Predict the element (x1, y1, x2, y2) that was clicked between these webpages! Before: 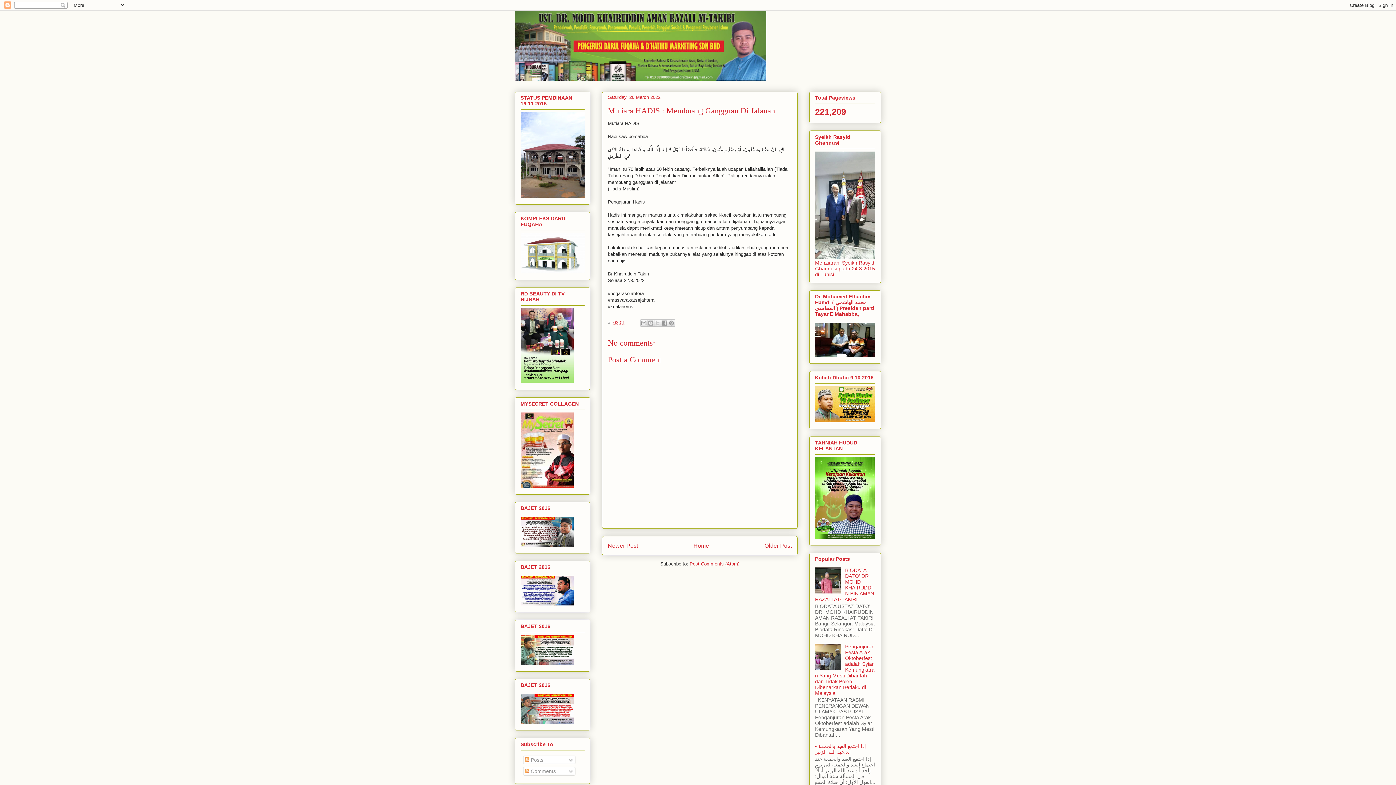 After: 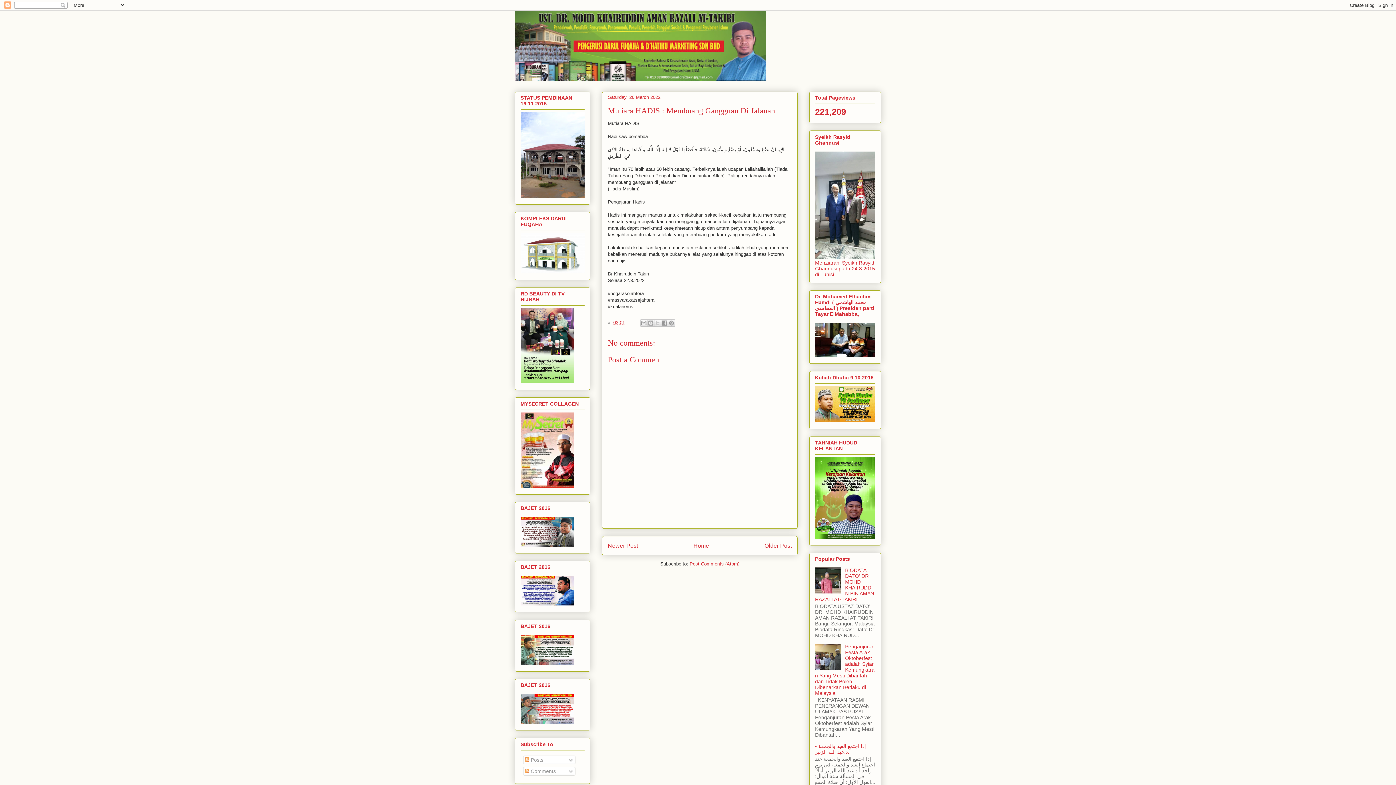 Action: bbox: (815, 589, 843, 595)